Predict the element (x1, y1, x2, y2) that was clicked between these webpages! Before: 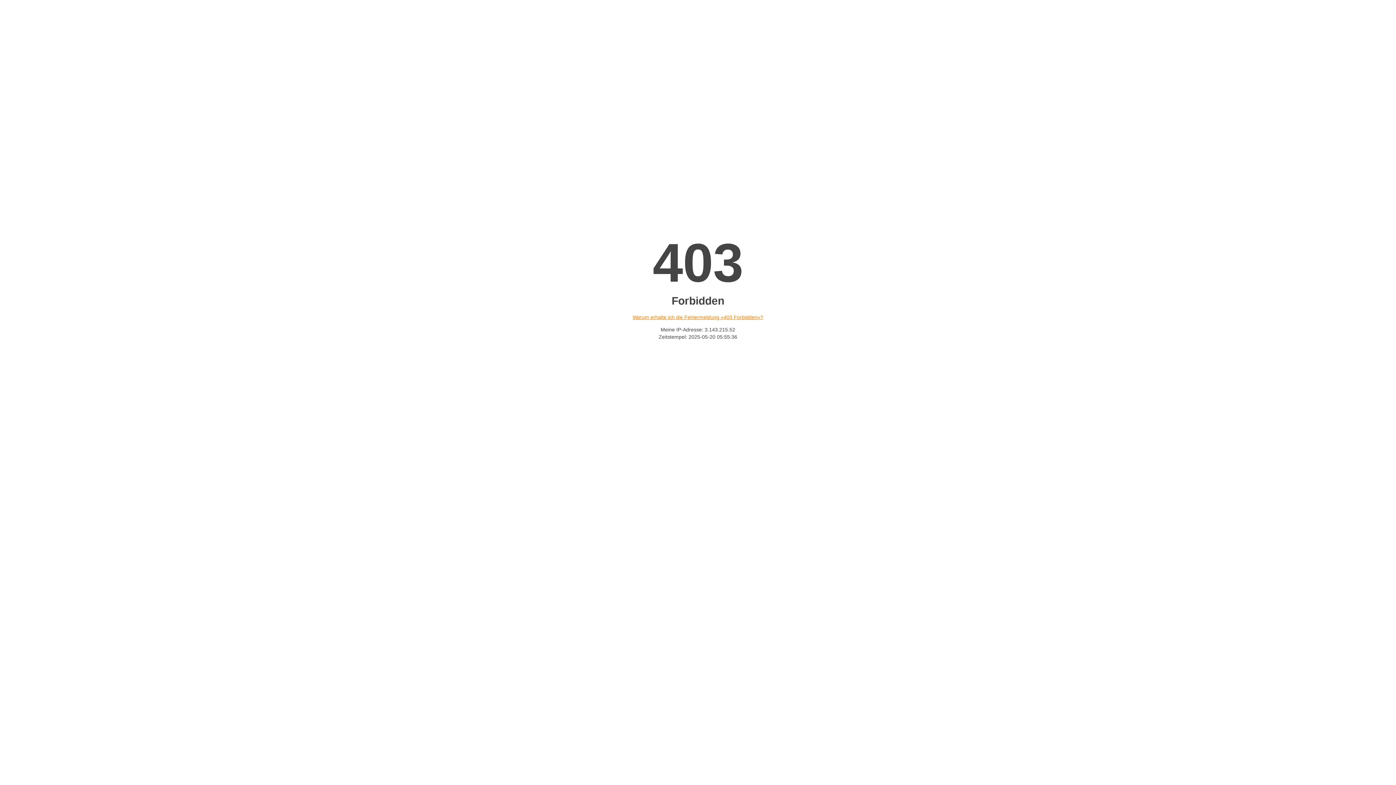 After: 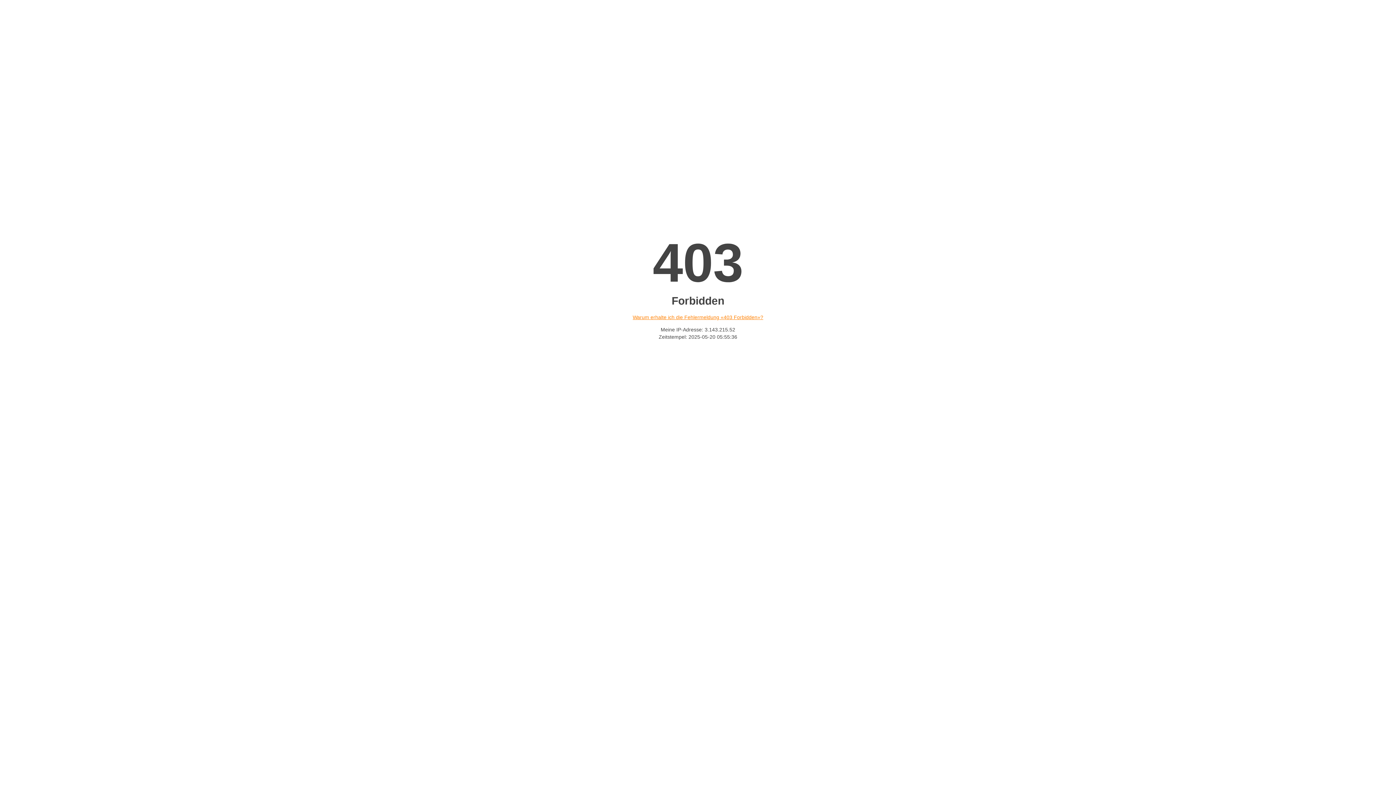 Action: bbox: (632, 314, 763, 320) label: Warum erhalte ich die Fehlermeldung «403 Forbidden»?